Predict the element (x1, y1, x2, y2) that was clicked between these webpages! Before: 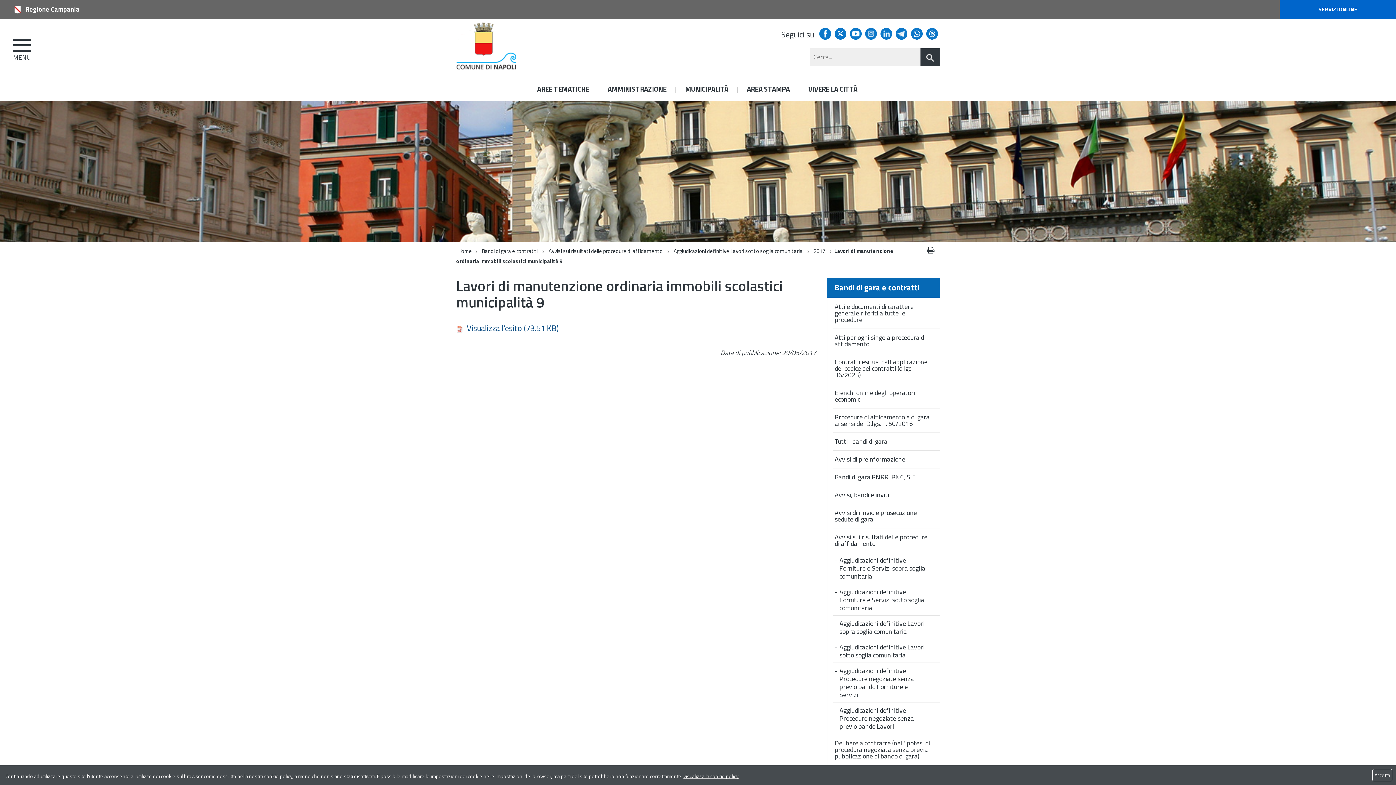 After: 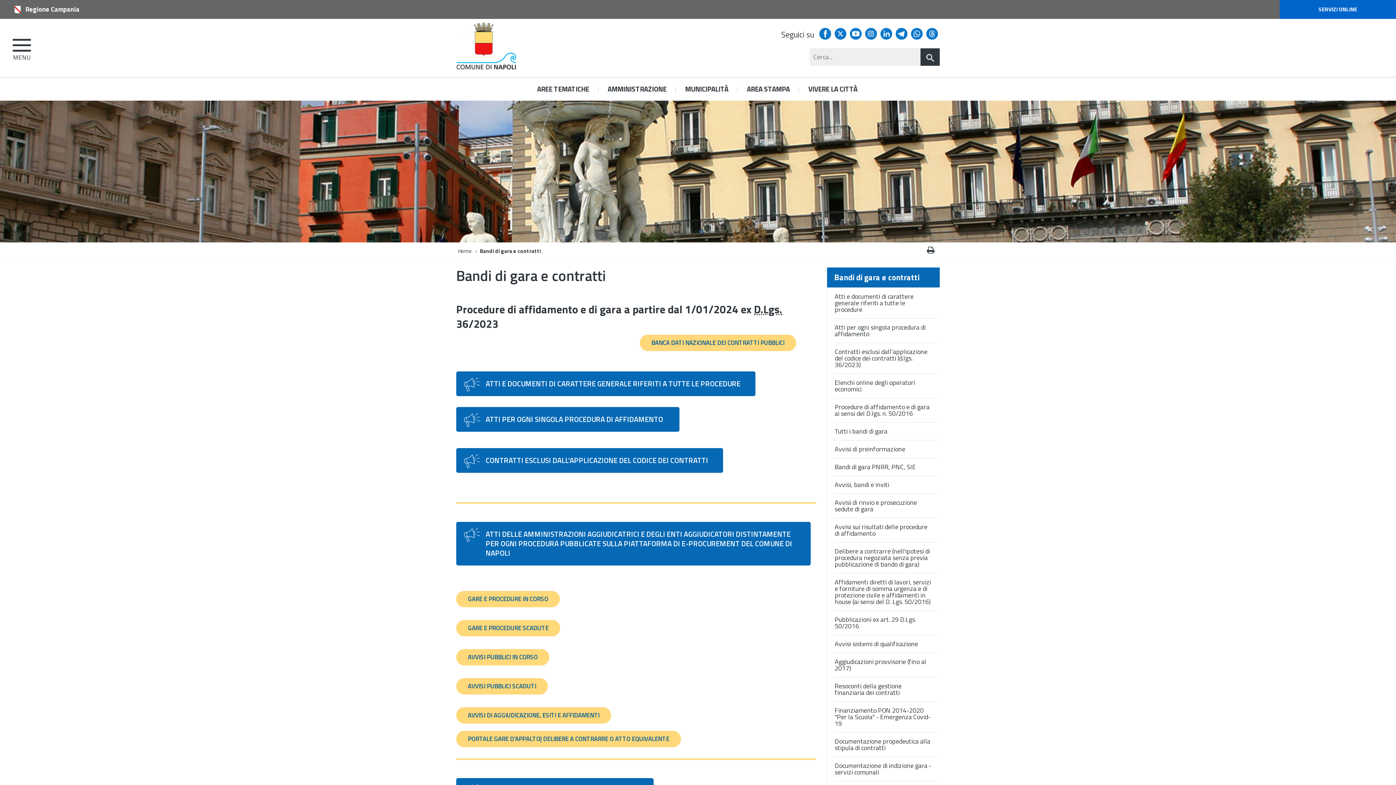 Action: label: Bandi di gara e contratti bbox: (481, 246, 537, 255)